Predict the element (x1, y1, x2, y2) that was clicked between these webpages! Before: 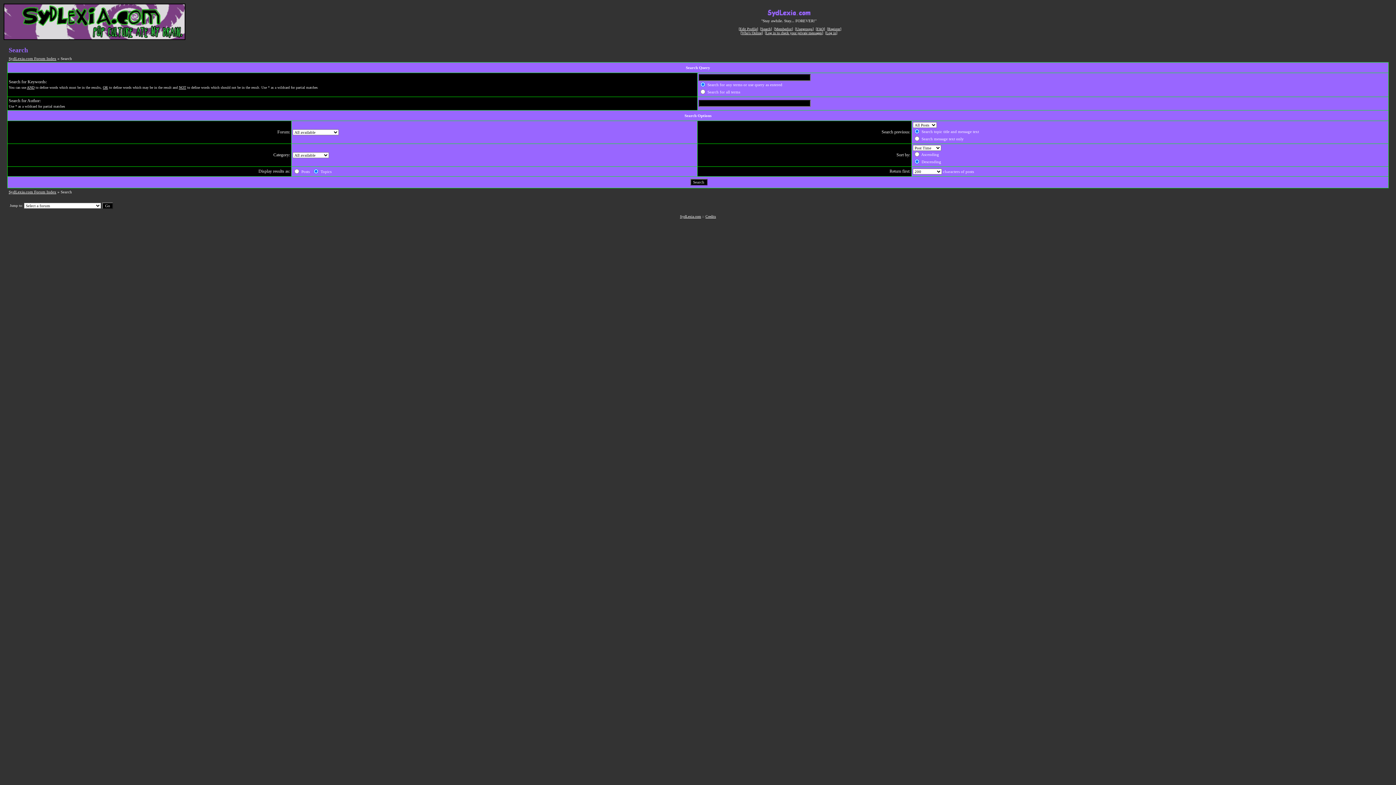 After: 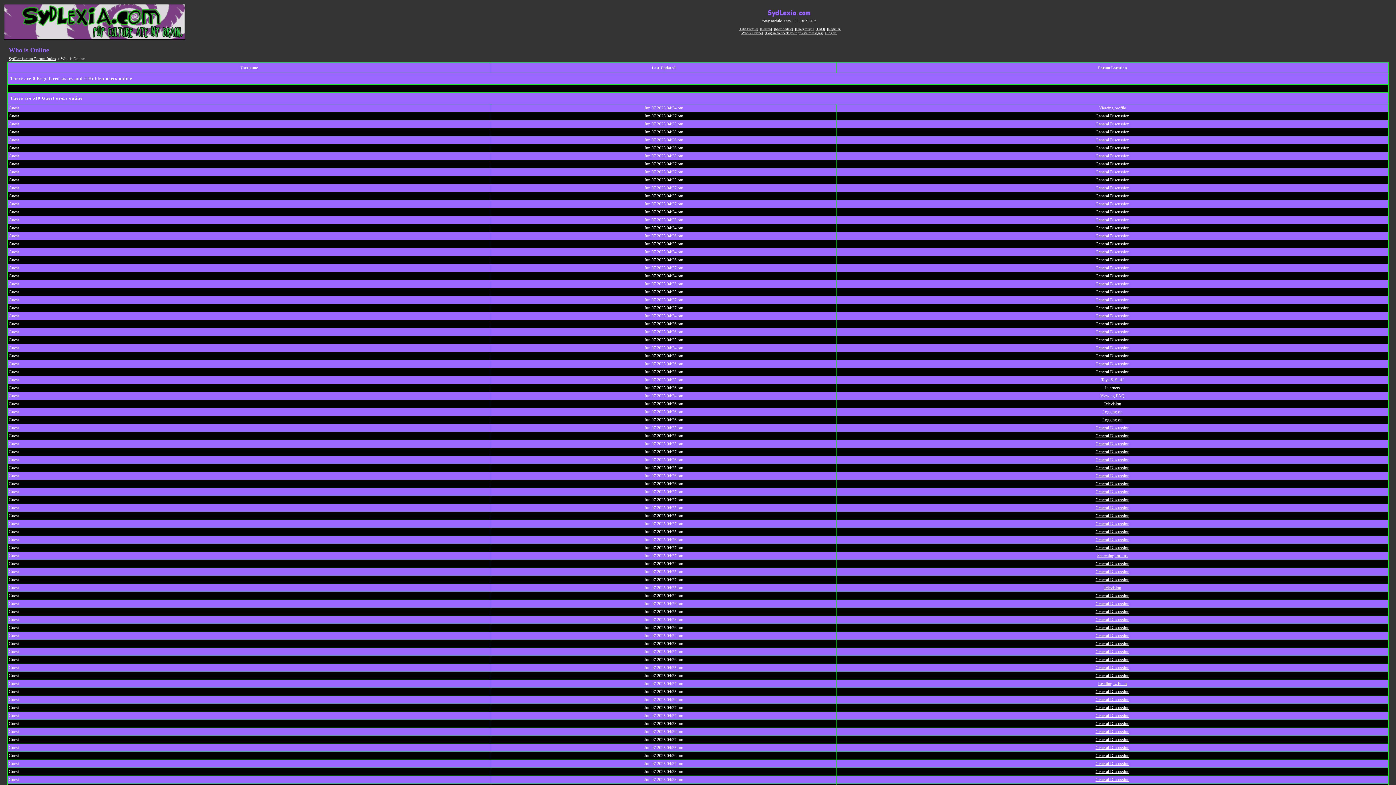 Action: label: Who's Online bbox: (741, 30, 761, 34)